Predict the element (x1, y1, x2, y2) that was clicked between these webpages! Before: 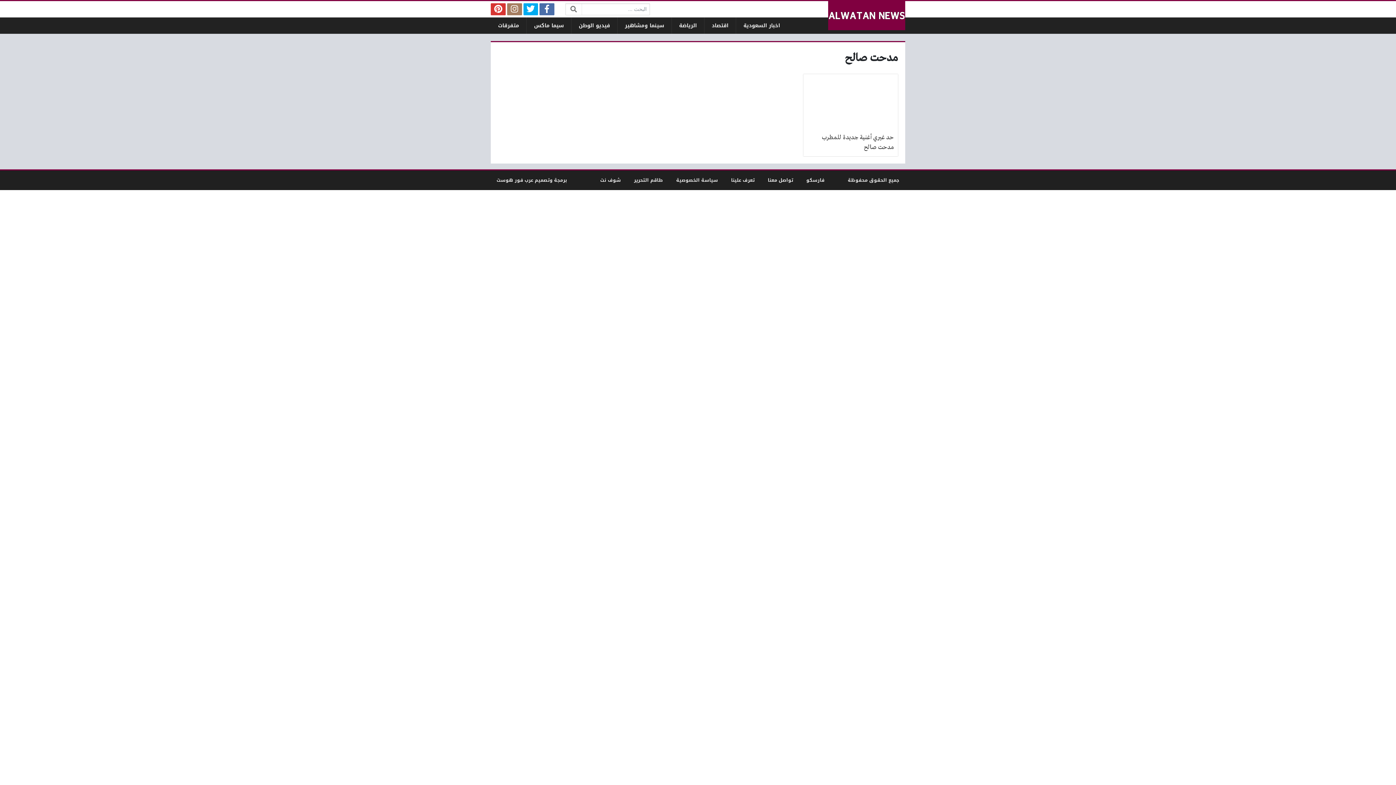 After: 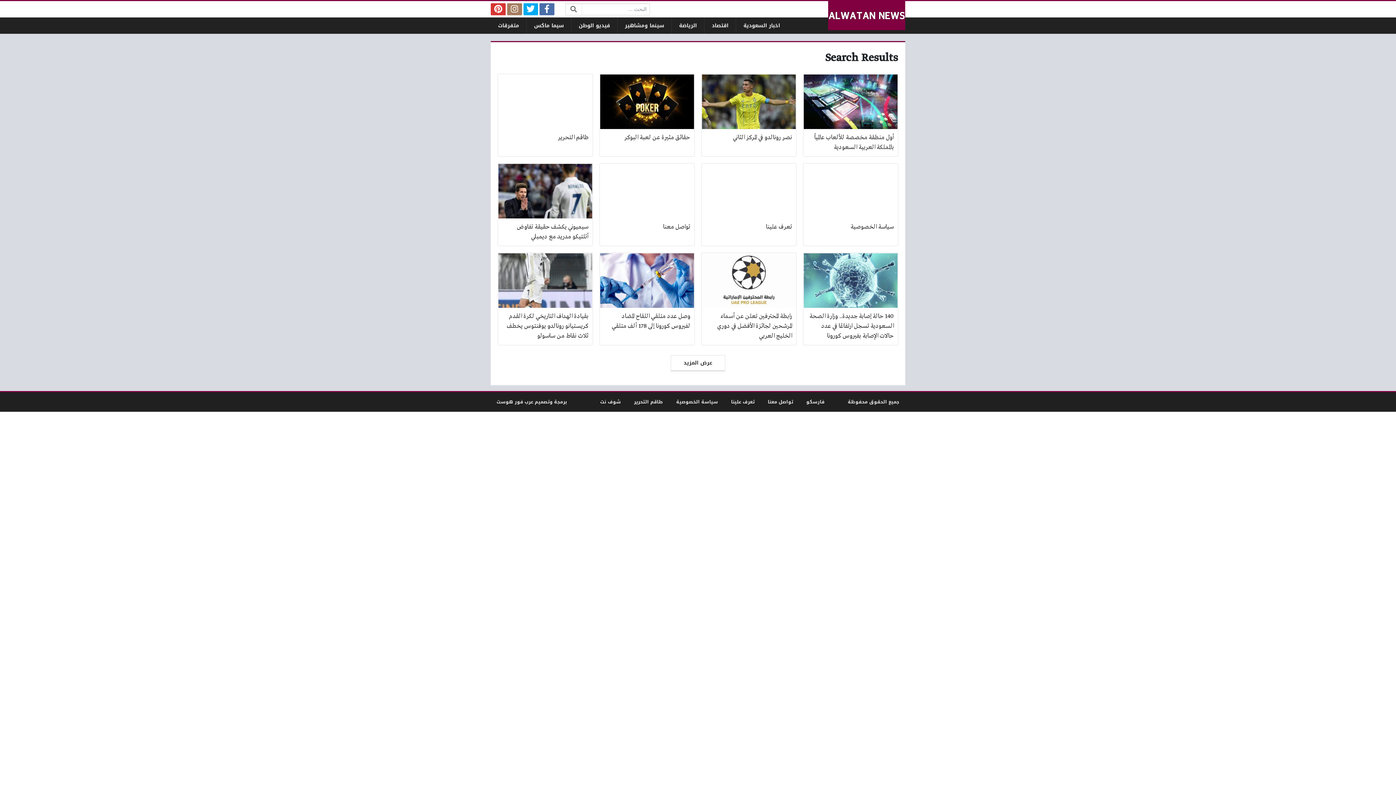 Action: bbox: (565, 3, 582, 14)